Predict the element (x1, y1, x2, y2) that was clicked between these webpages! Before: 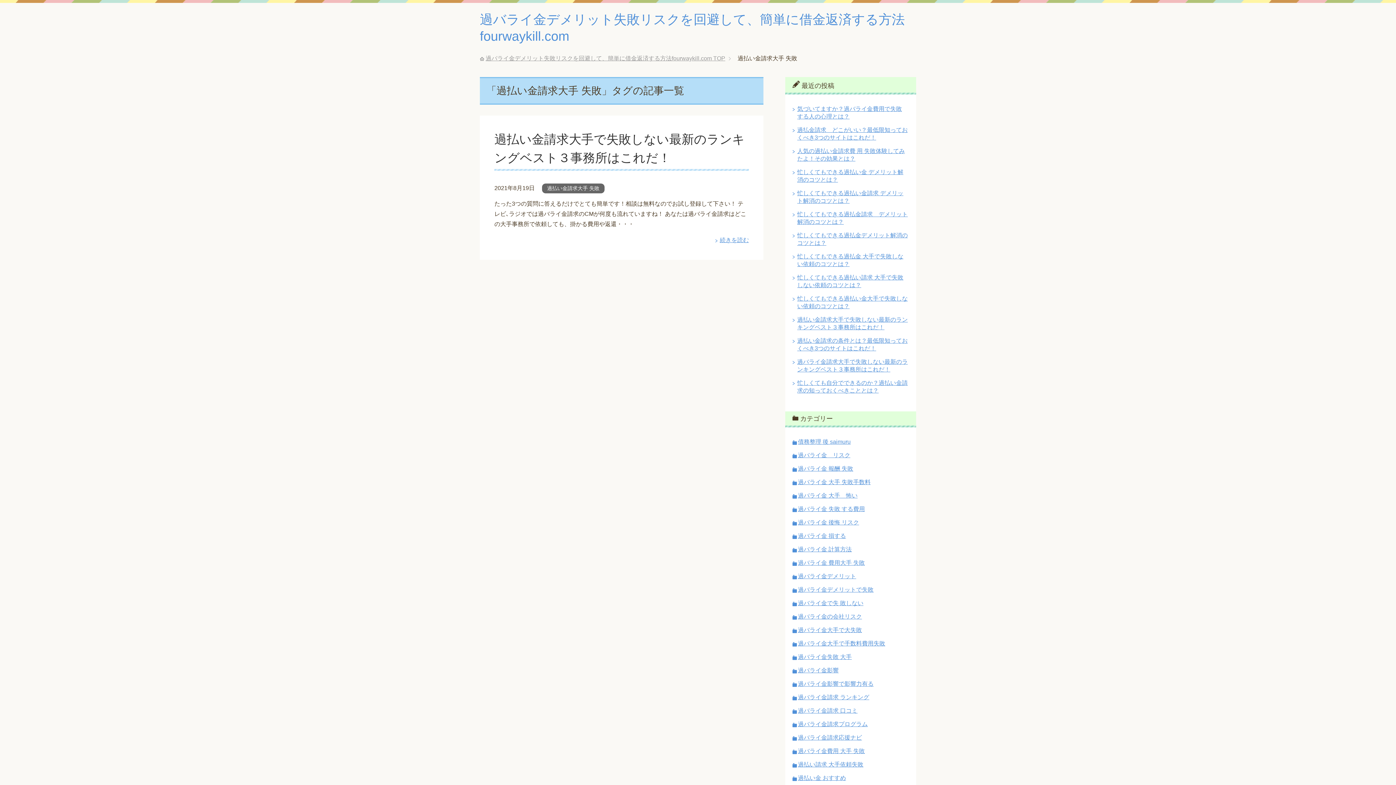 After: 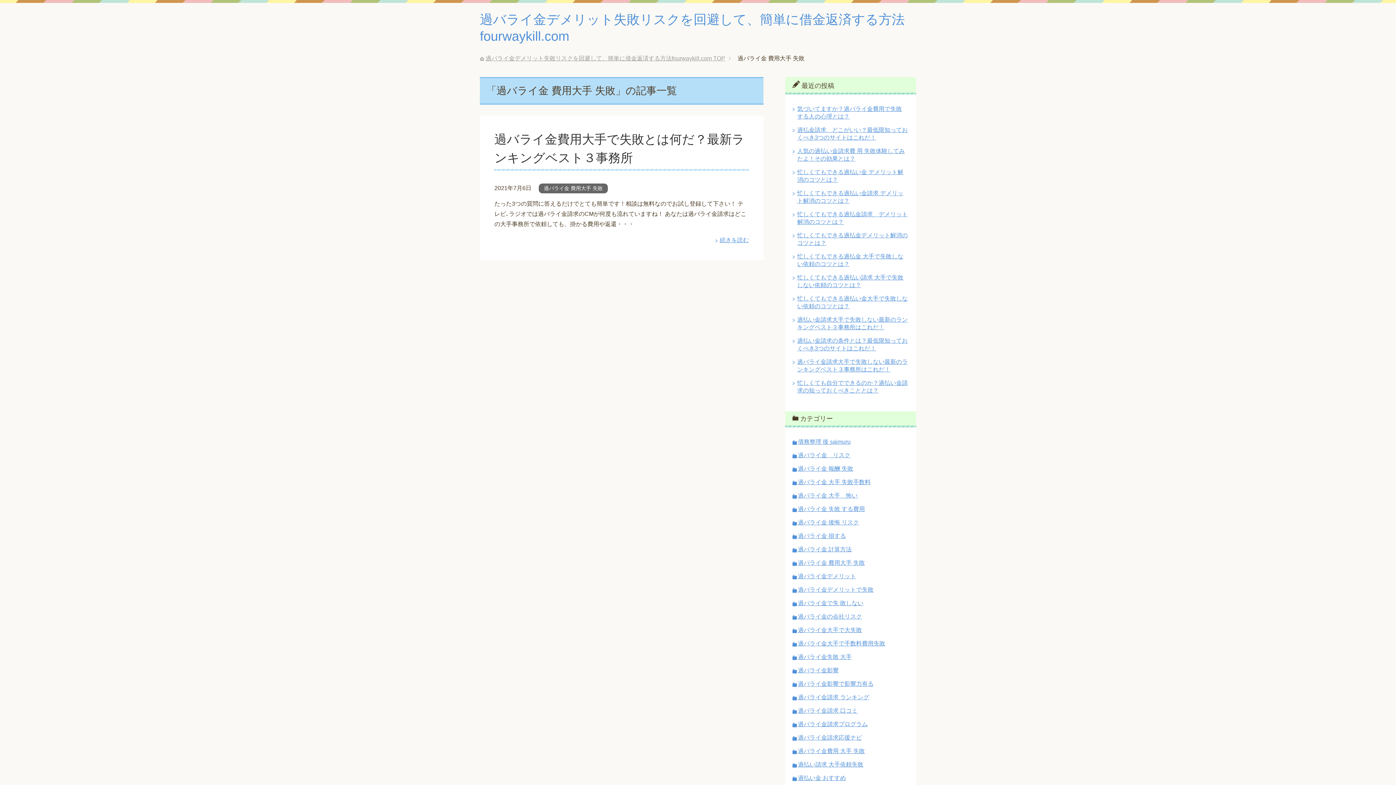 Action: label: 過バライ金 費用大手 失敗 bbox: (798, 560, 865, 566)